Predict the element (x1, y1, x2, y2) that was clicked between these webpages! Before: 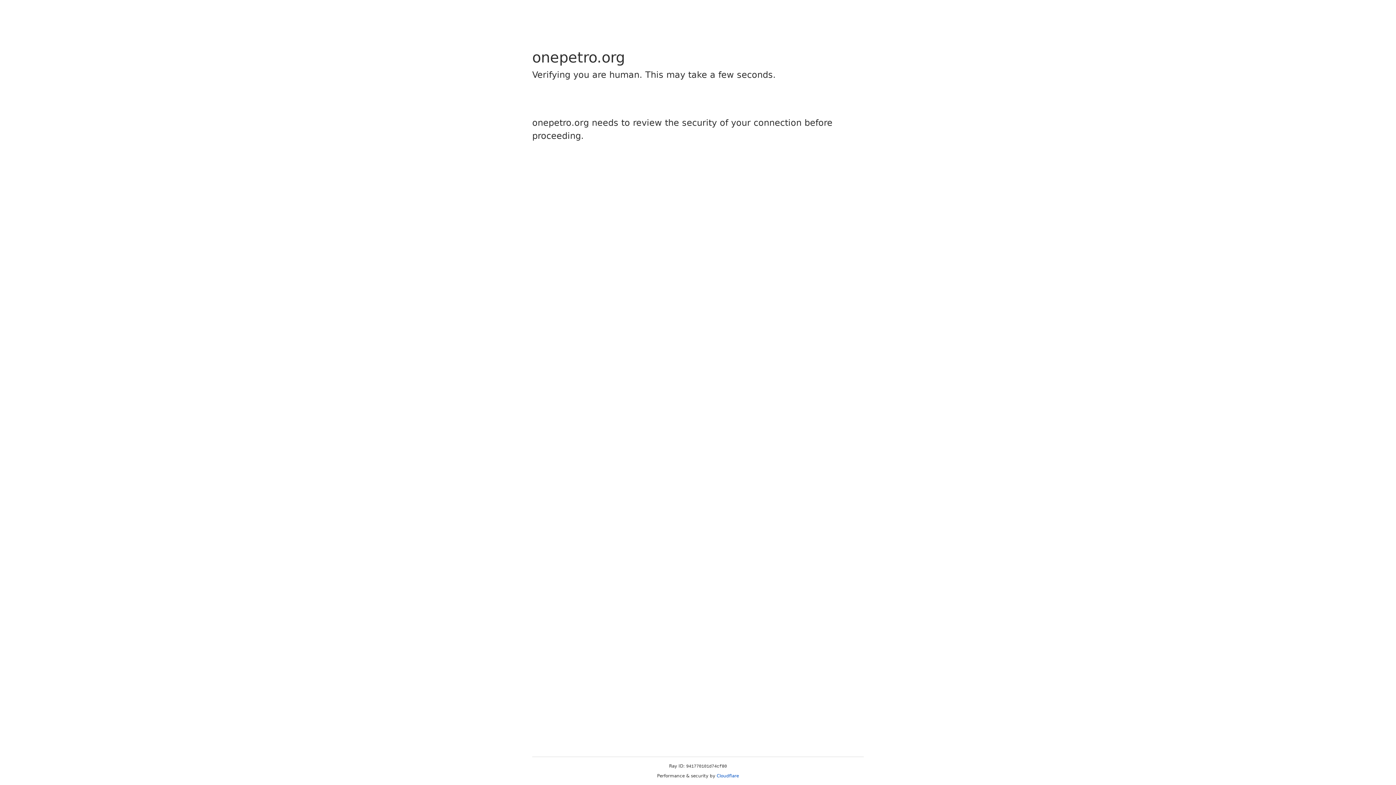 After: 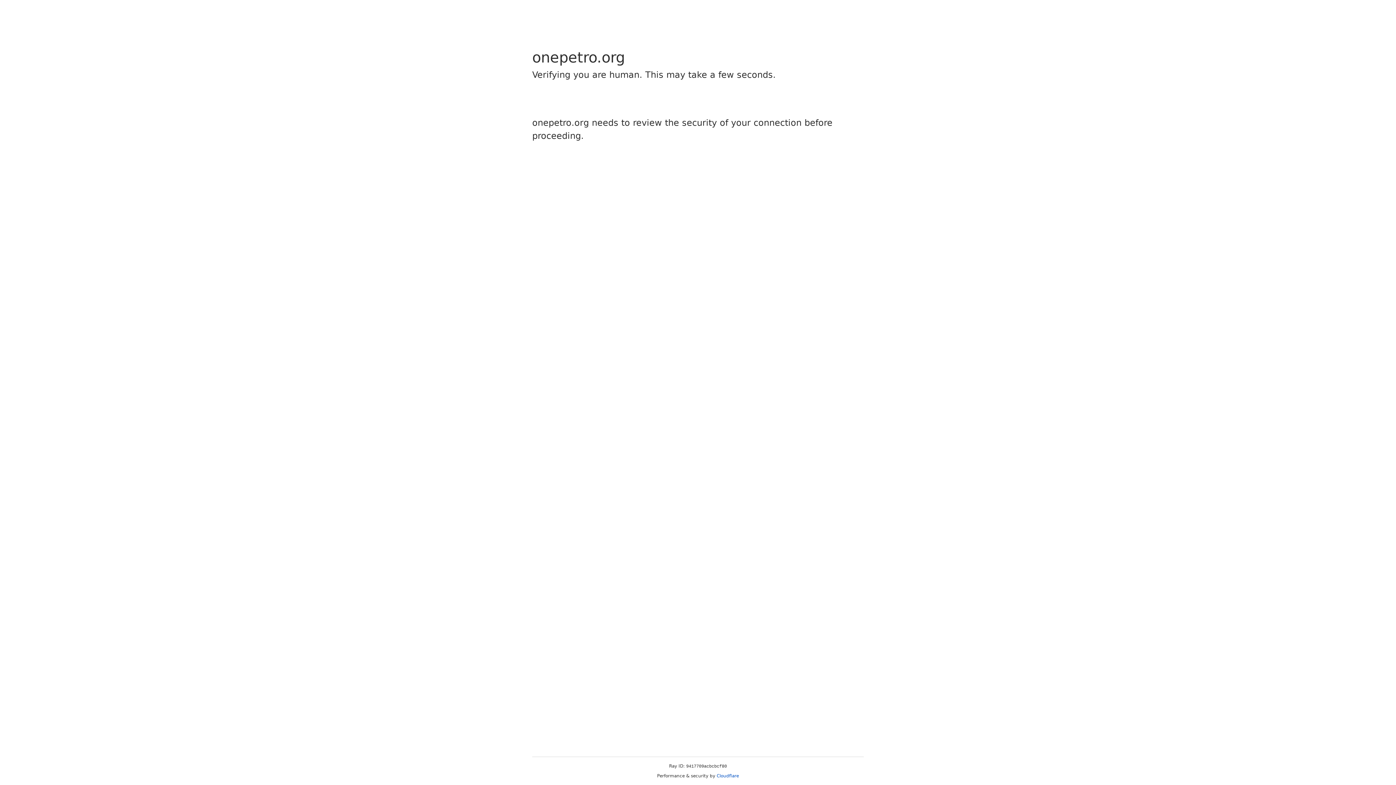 Action: label: Cloudflare bbox: (716, 773, 739, 778)